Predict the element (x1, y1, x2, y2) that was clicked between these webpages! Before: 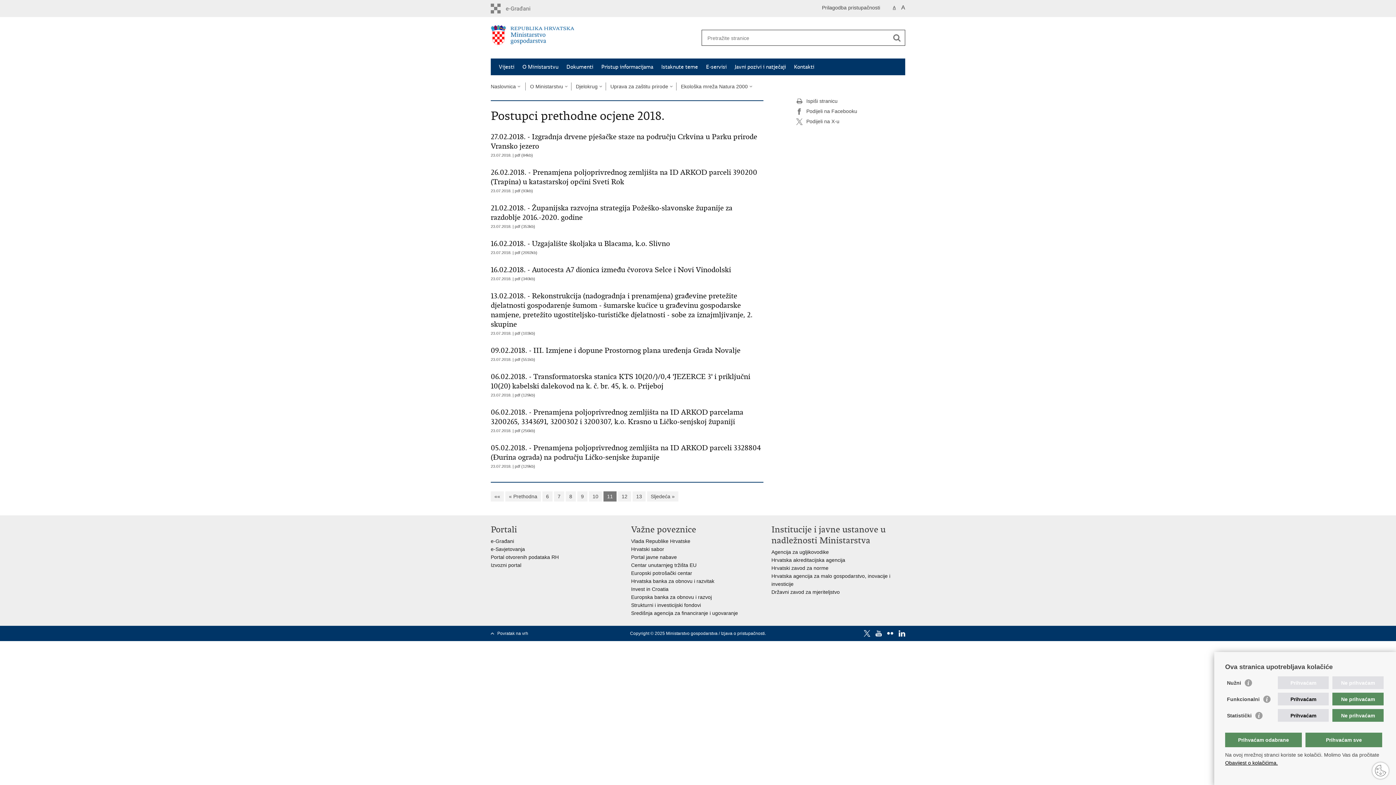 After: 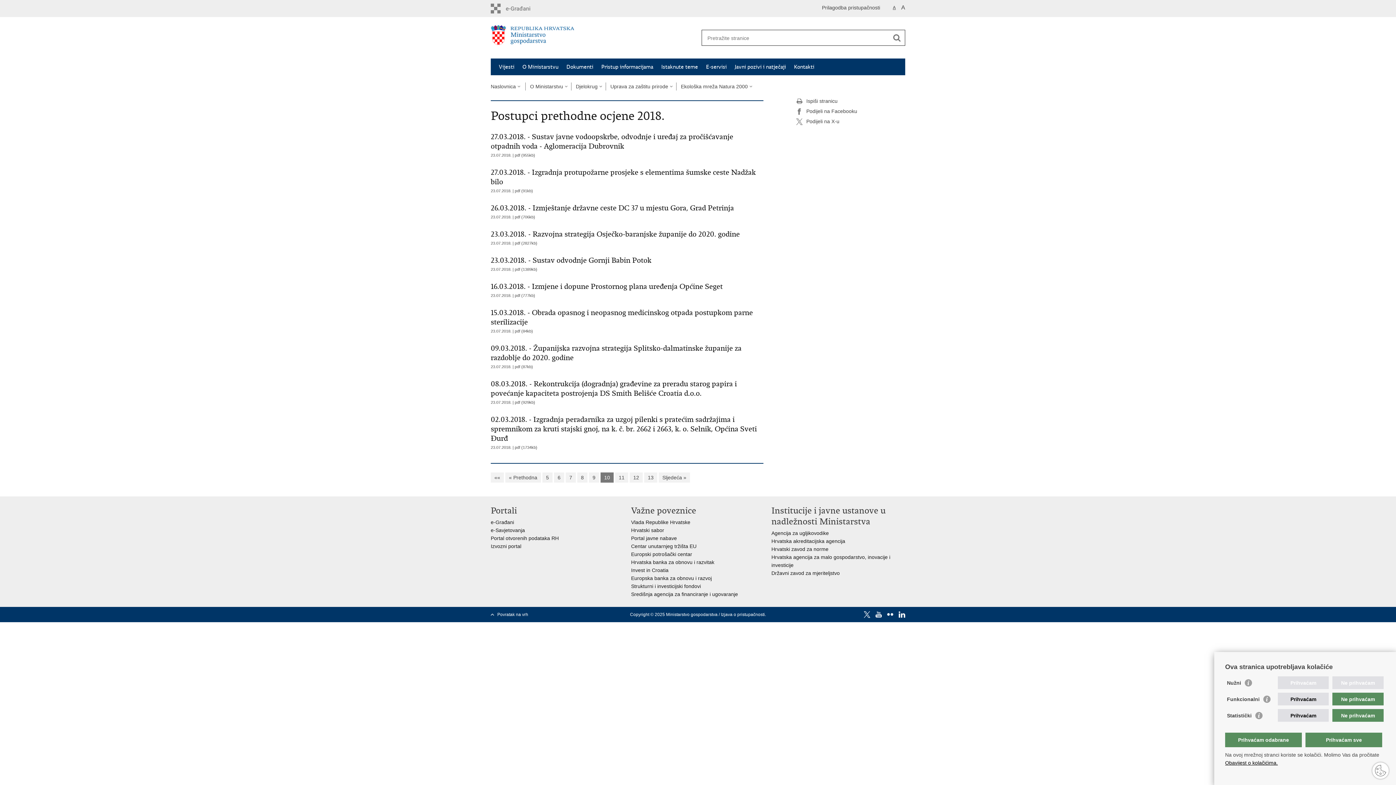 Action: label: « Prethodna bbox: (505, 491, 541, 501)